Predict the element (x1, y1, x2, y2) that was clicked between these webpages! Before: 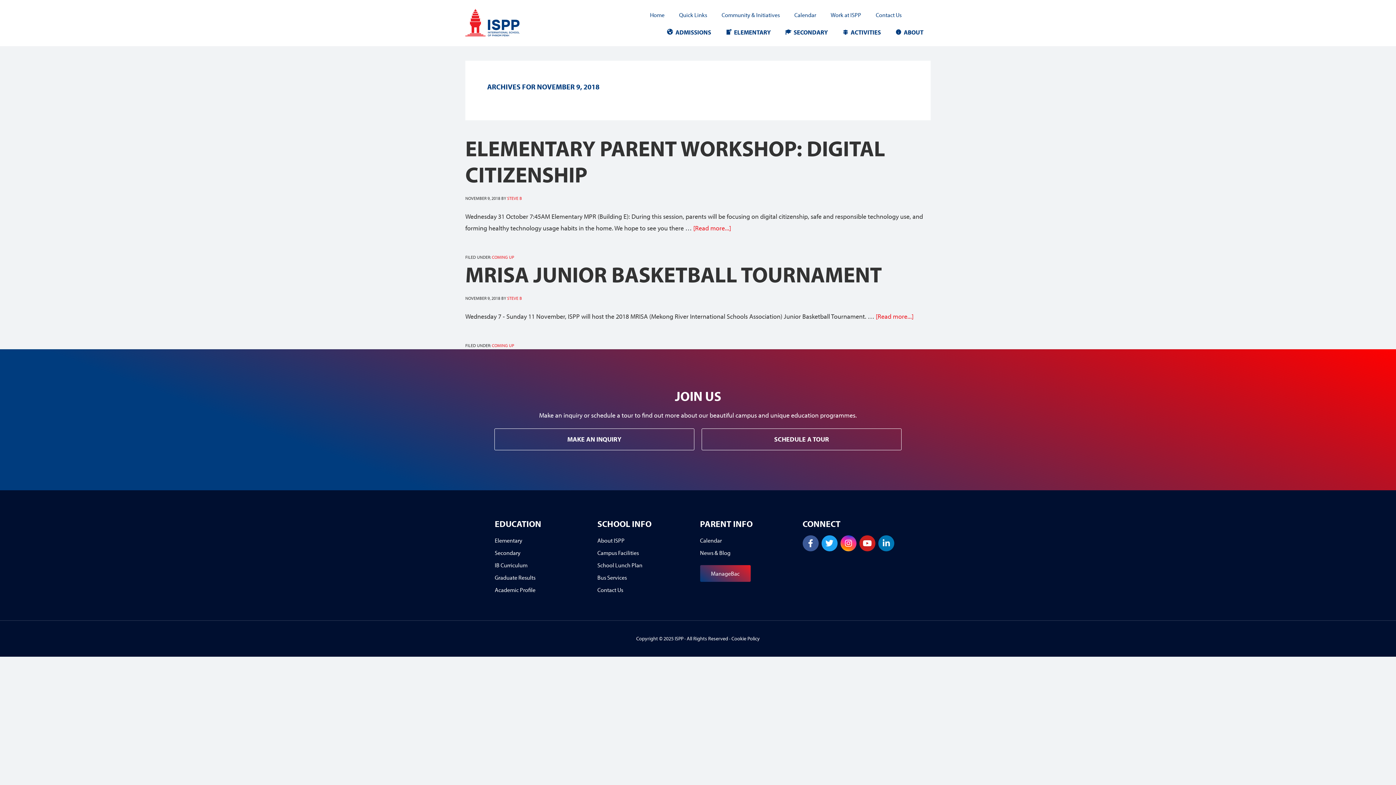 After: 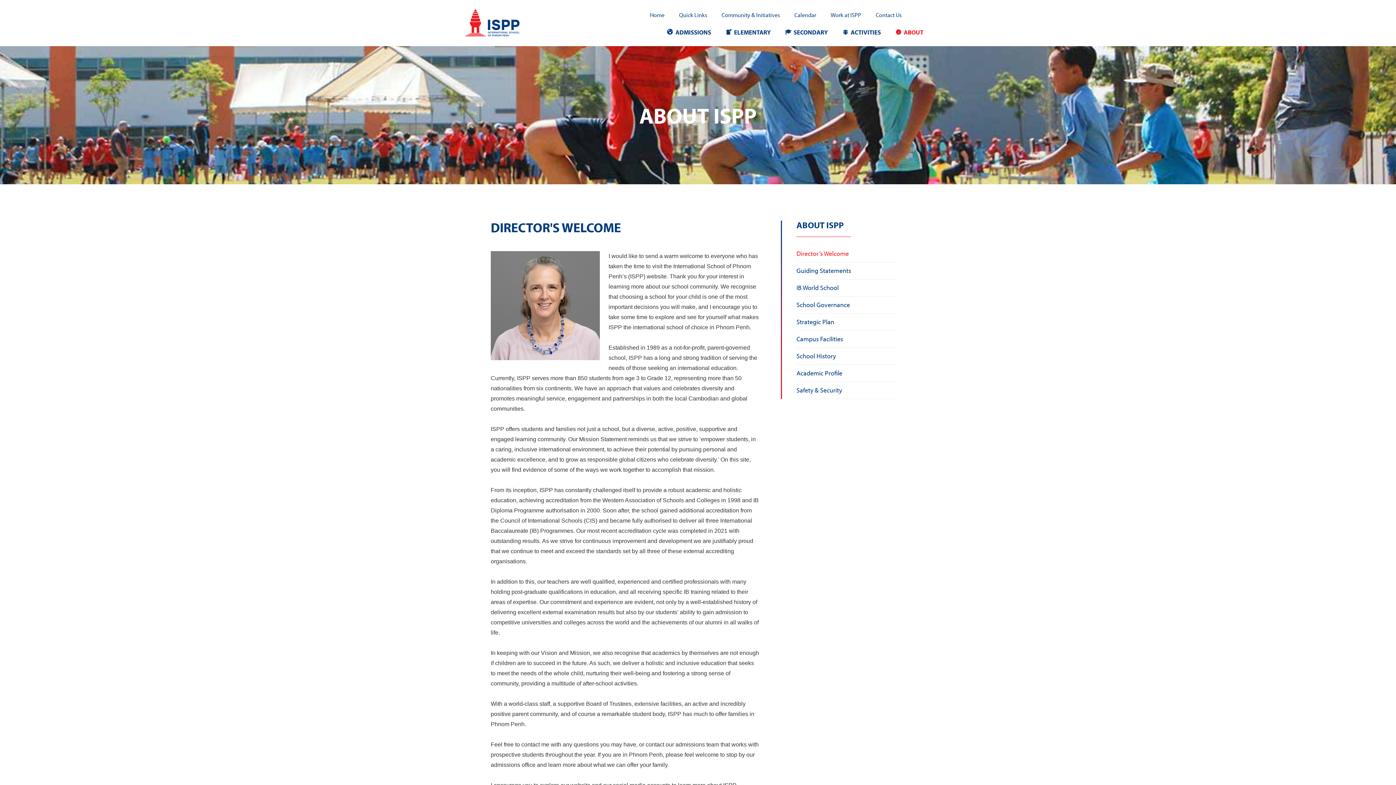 Action: bbox: (597, 535, 692, 545) label: About ISPP